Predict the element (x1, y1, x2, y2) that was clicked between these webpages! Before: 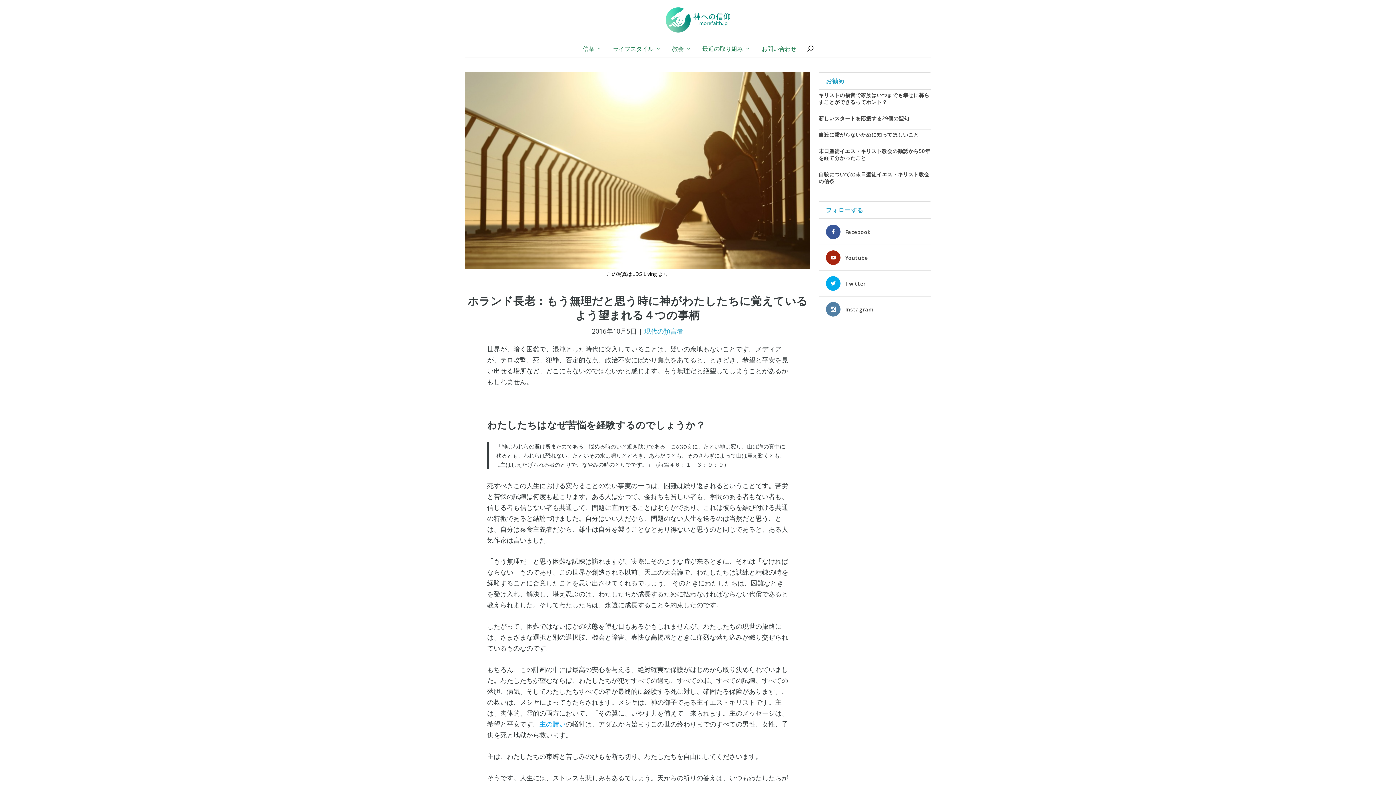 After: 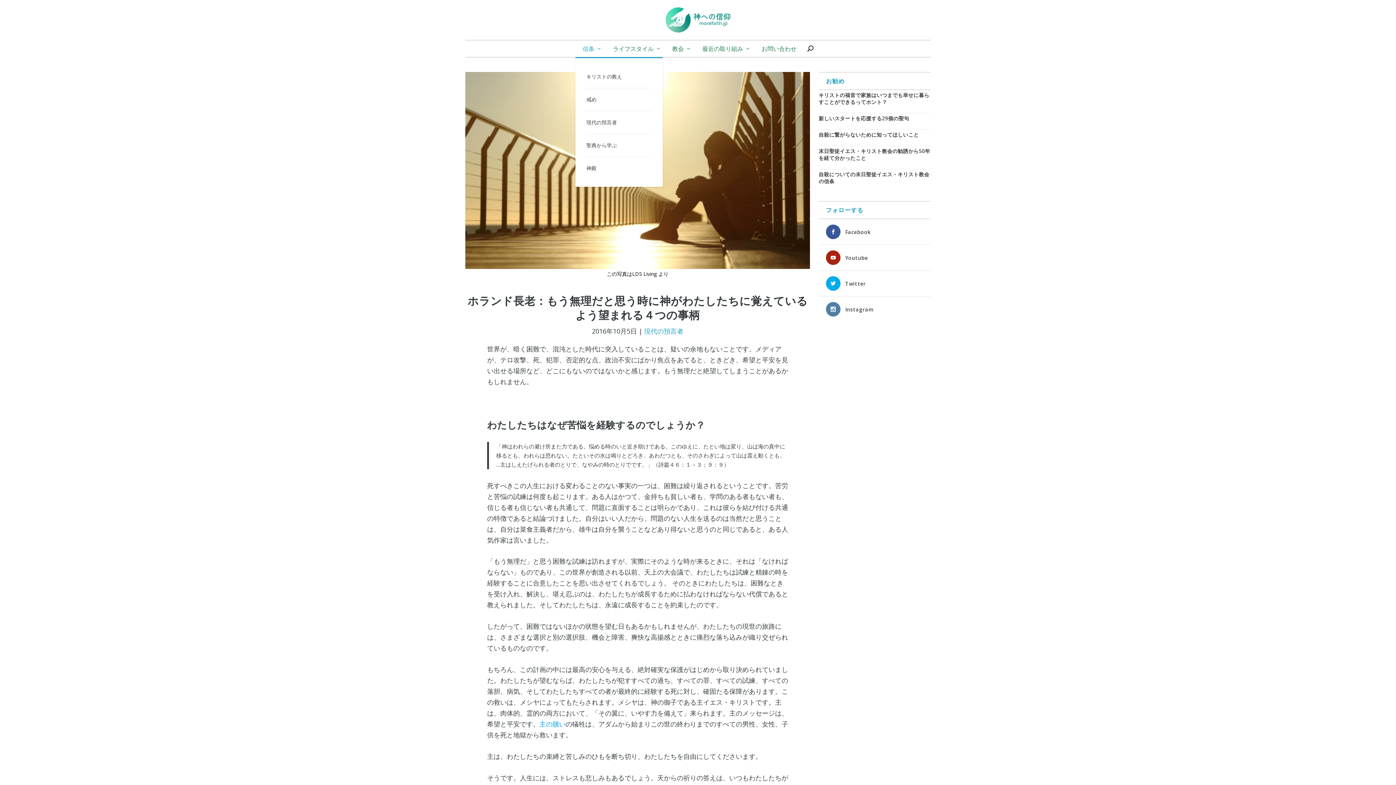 Action: label: 信条 bbox: (582, 45, 602, 57)